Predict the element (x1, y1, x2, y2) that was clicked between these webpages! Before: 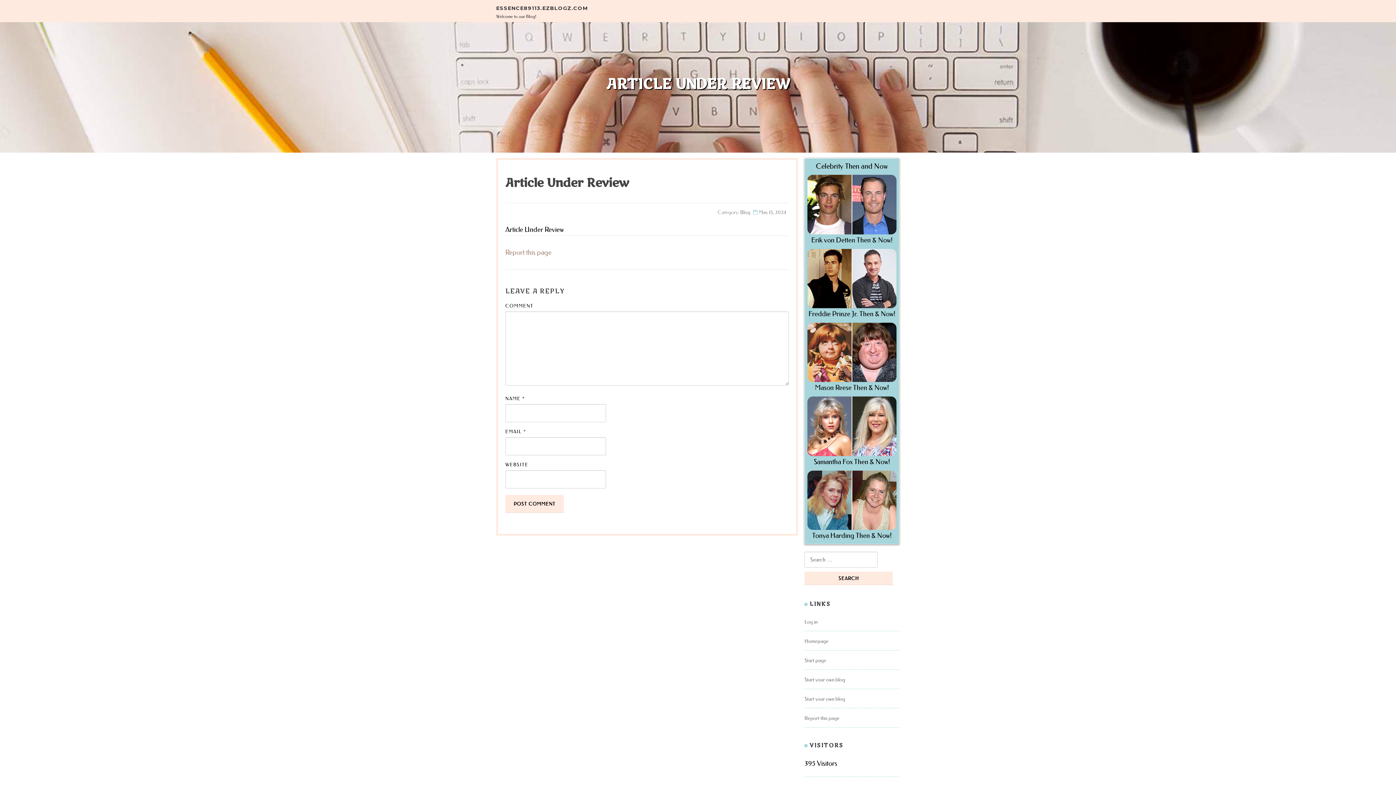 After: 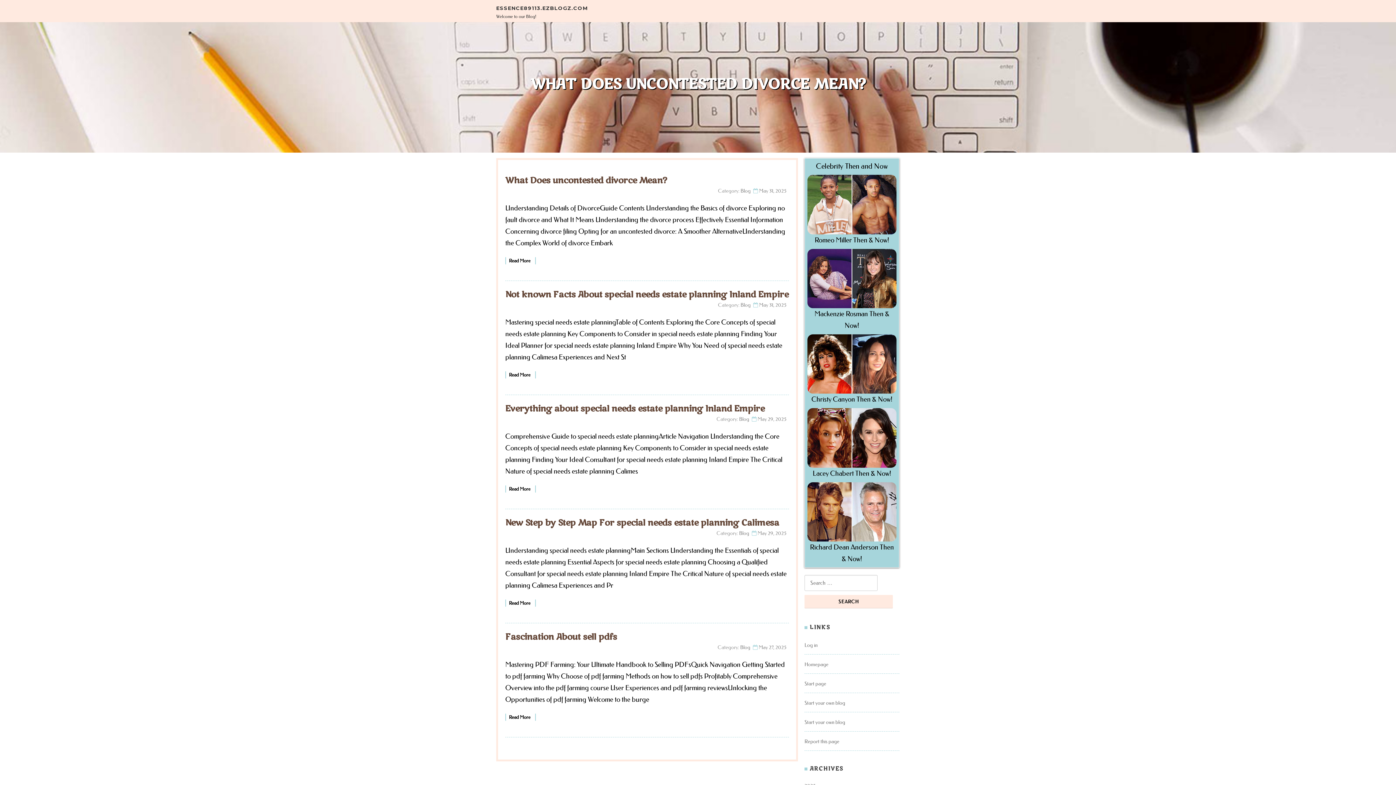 Action: bbox: (496, 4, 588, 11) label: ESSENCE89113.EZBLOGZ.COM